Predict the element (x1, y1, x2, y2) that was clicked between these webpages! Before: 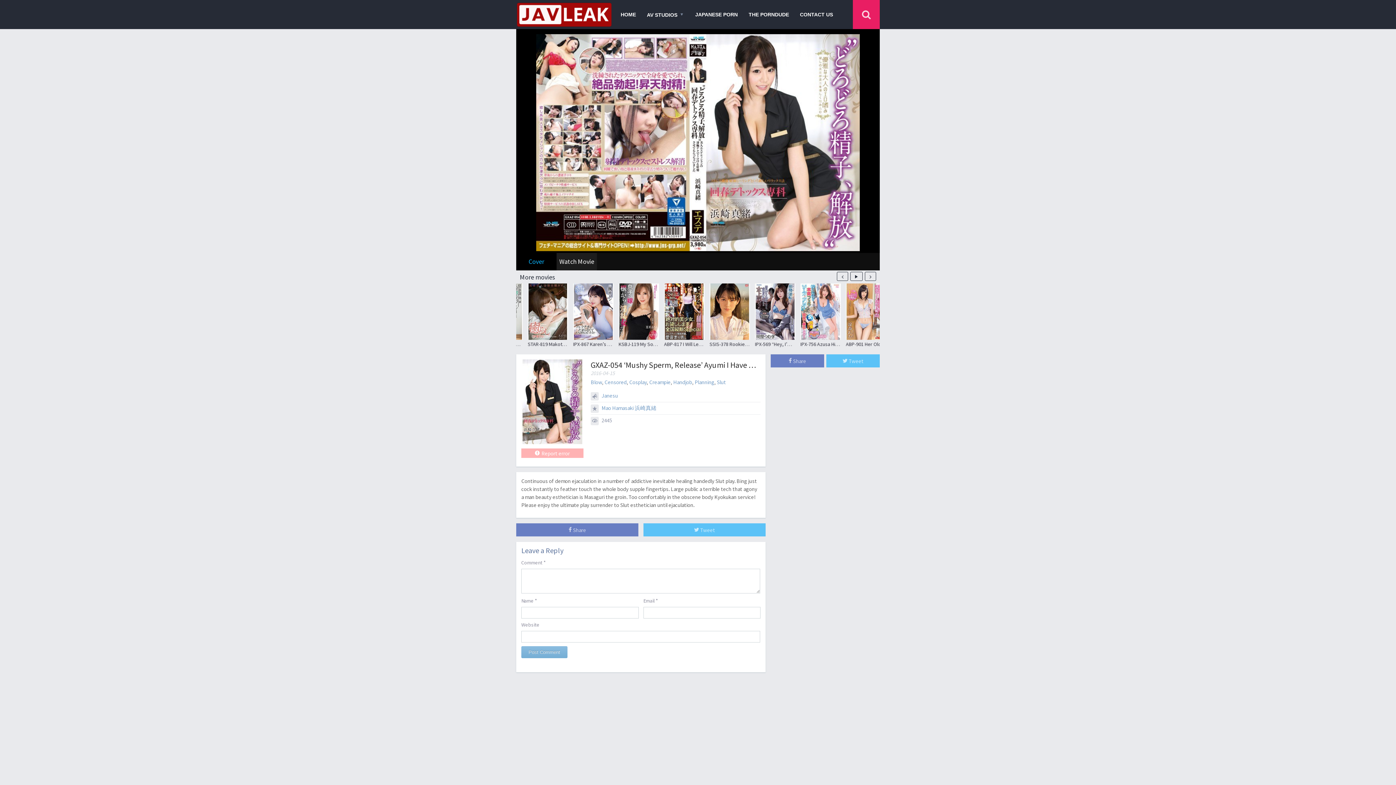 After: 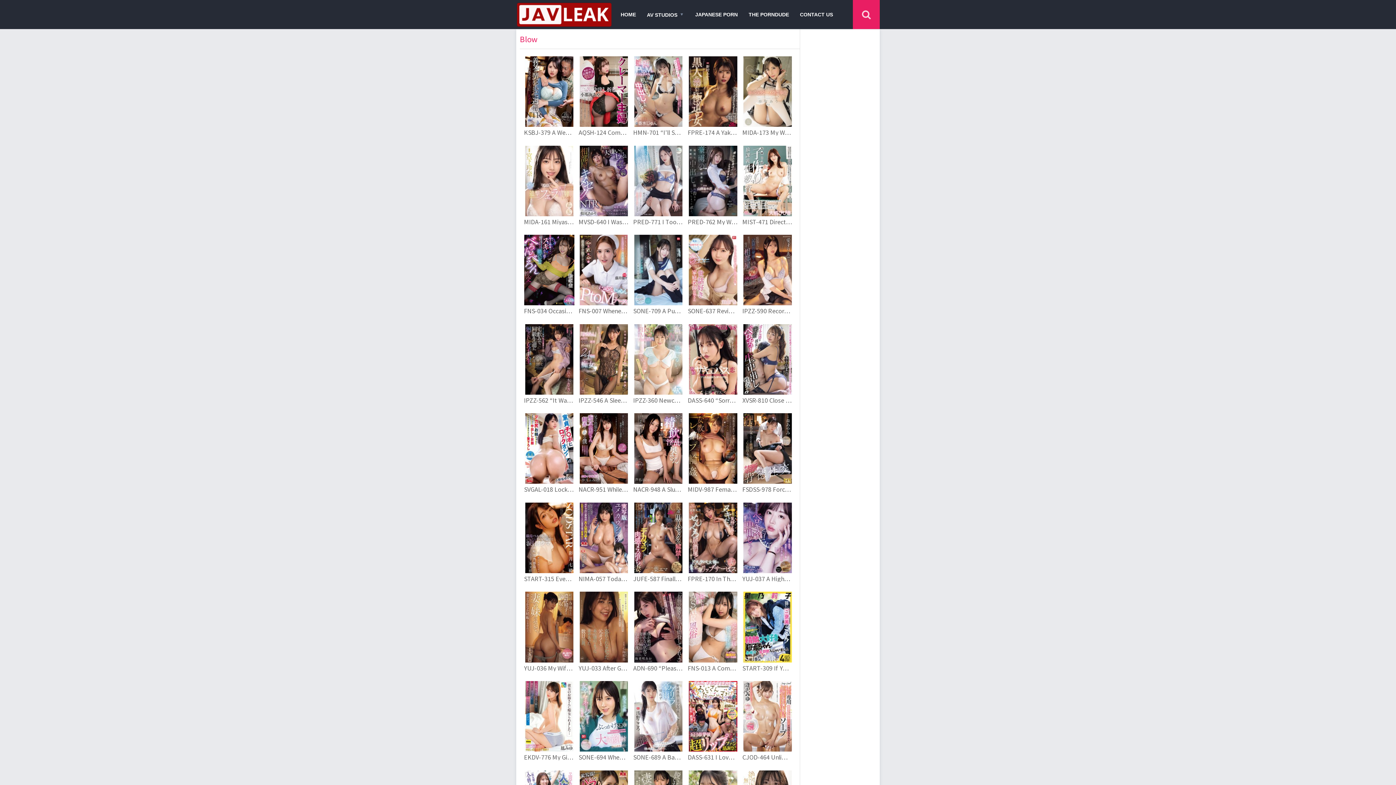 Action: bbox: (590, 378, 602, 385) label: Blow